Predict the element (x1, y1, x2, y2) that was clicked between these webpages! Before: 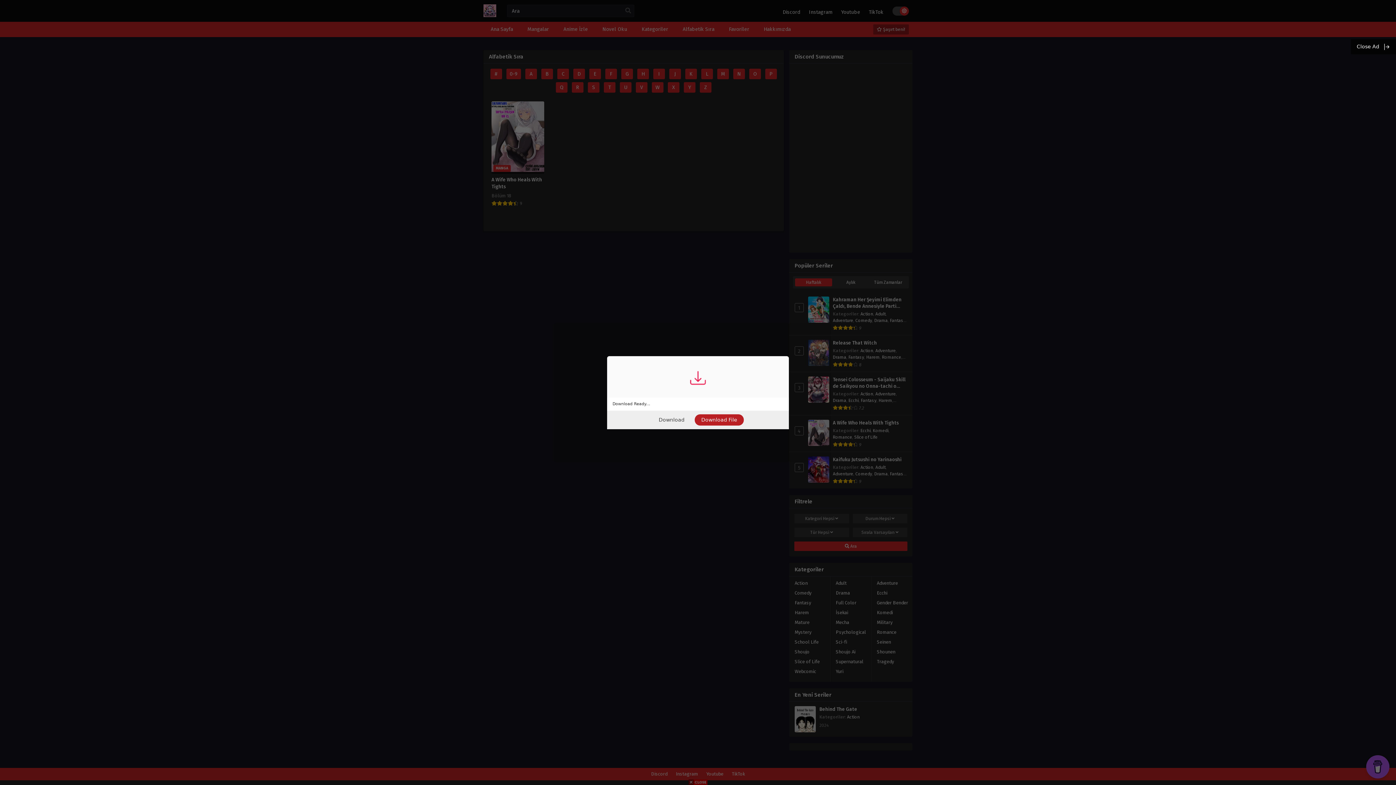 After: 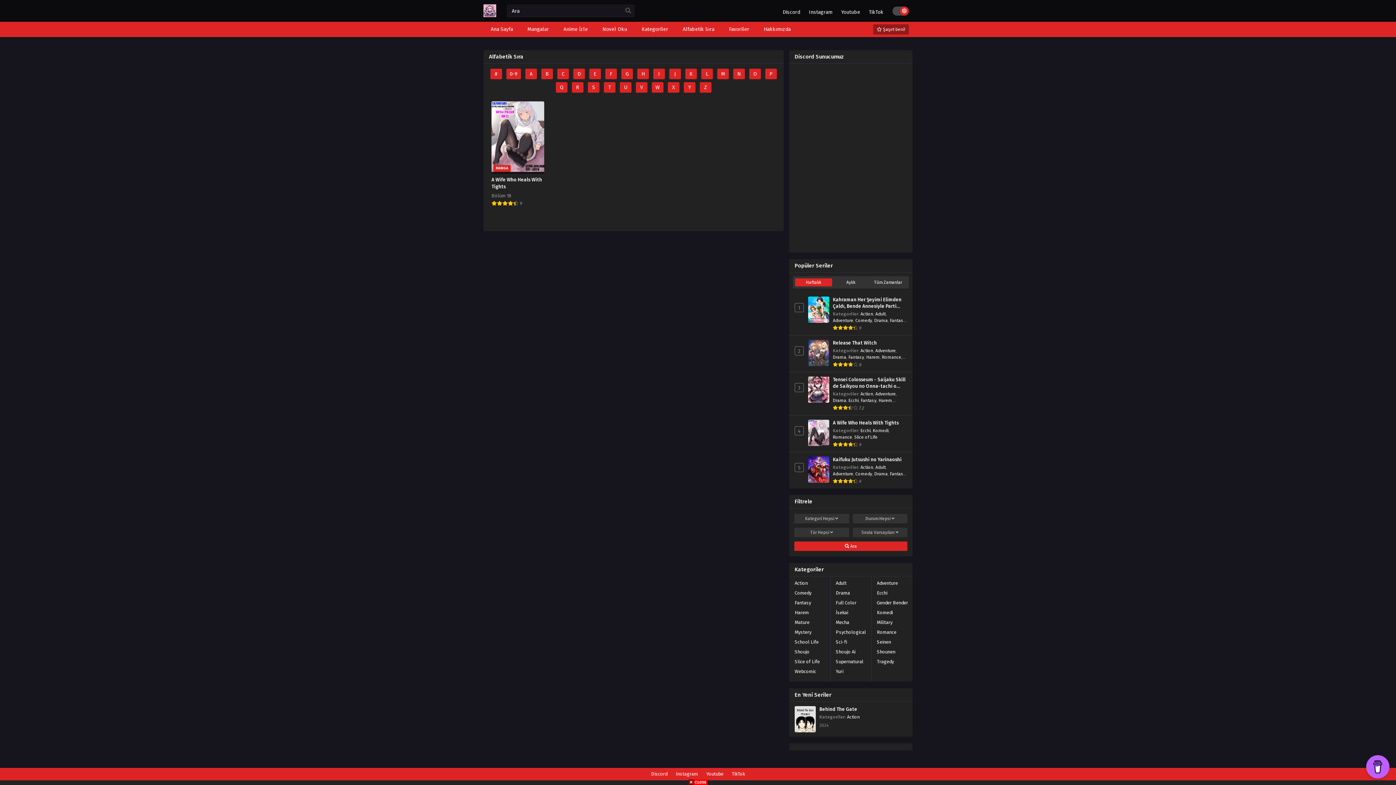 Action: bbox: (1351, 39, 1396, 54) label: Close Ad